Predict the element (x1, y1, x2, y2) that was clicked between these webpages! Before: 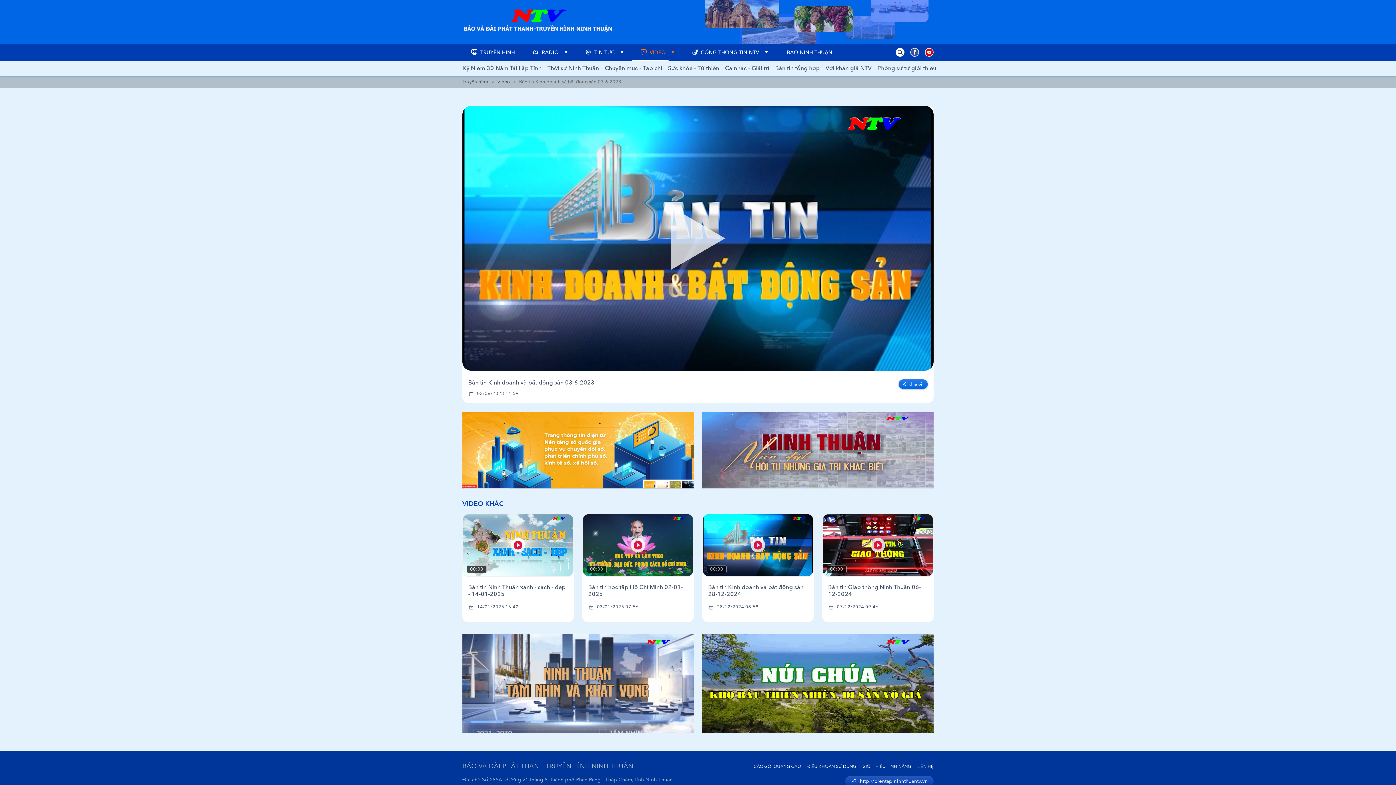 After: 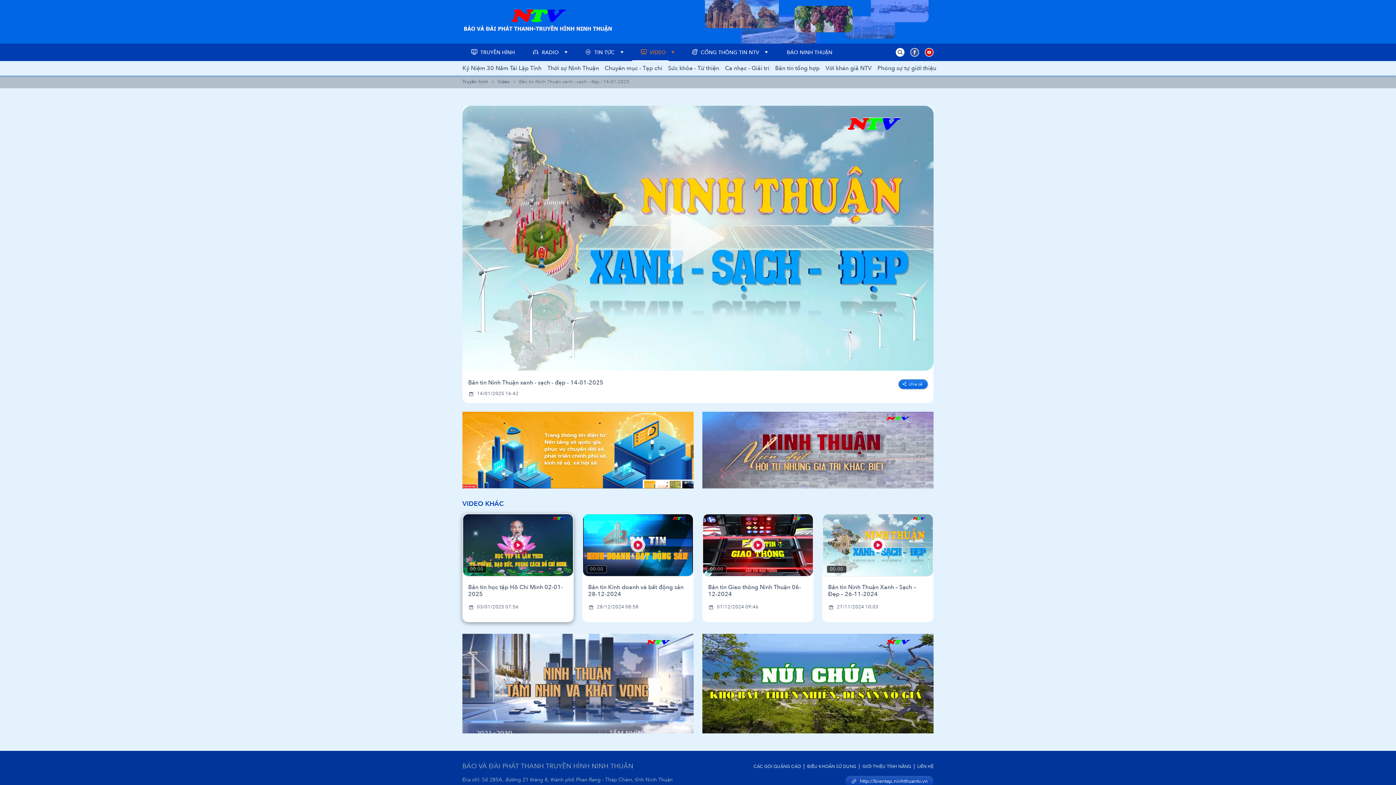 Action: bbox: (513, 541, 522, 549)